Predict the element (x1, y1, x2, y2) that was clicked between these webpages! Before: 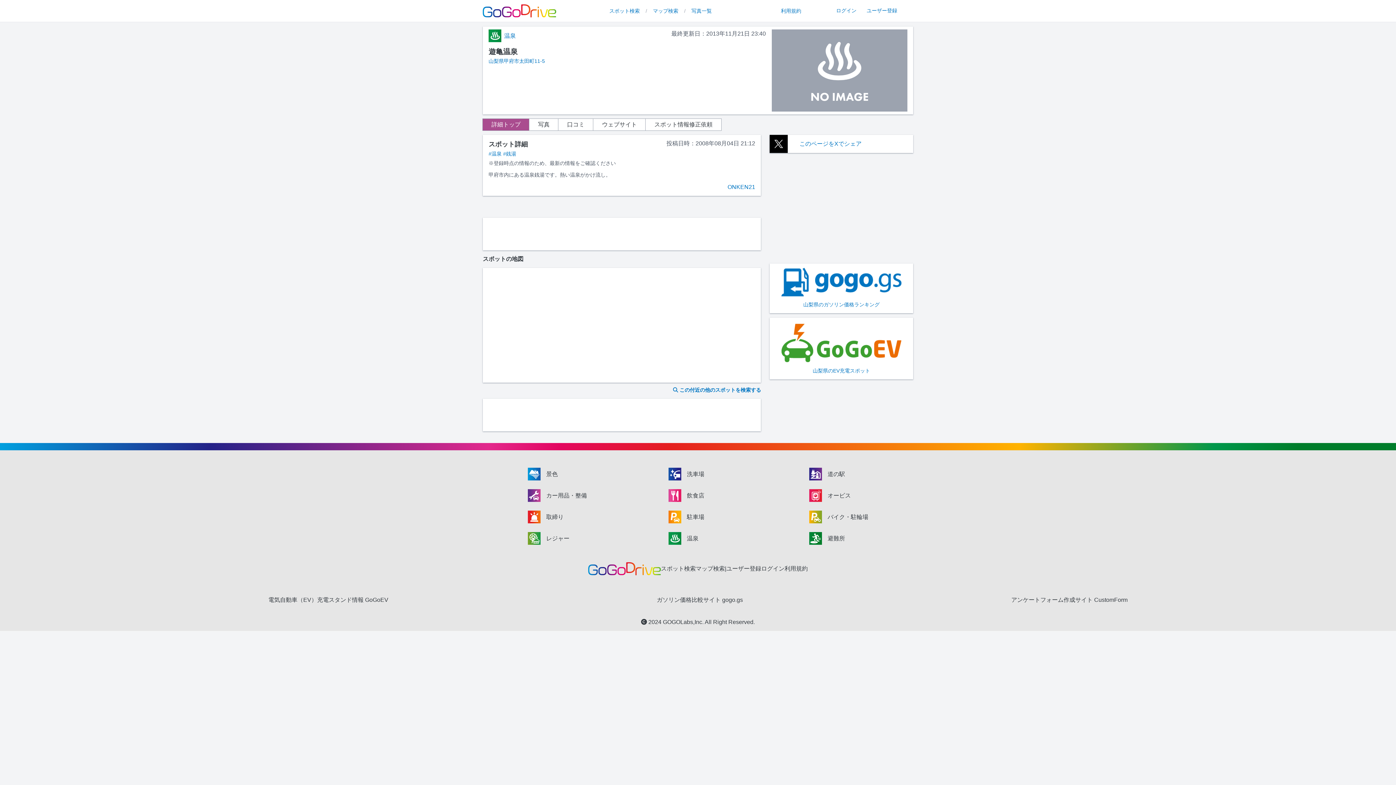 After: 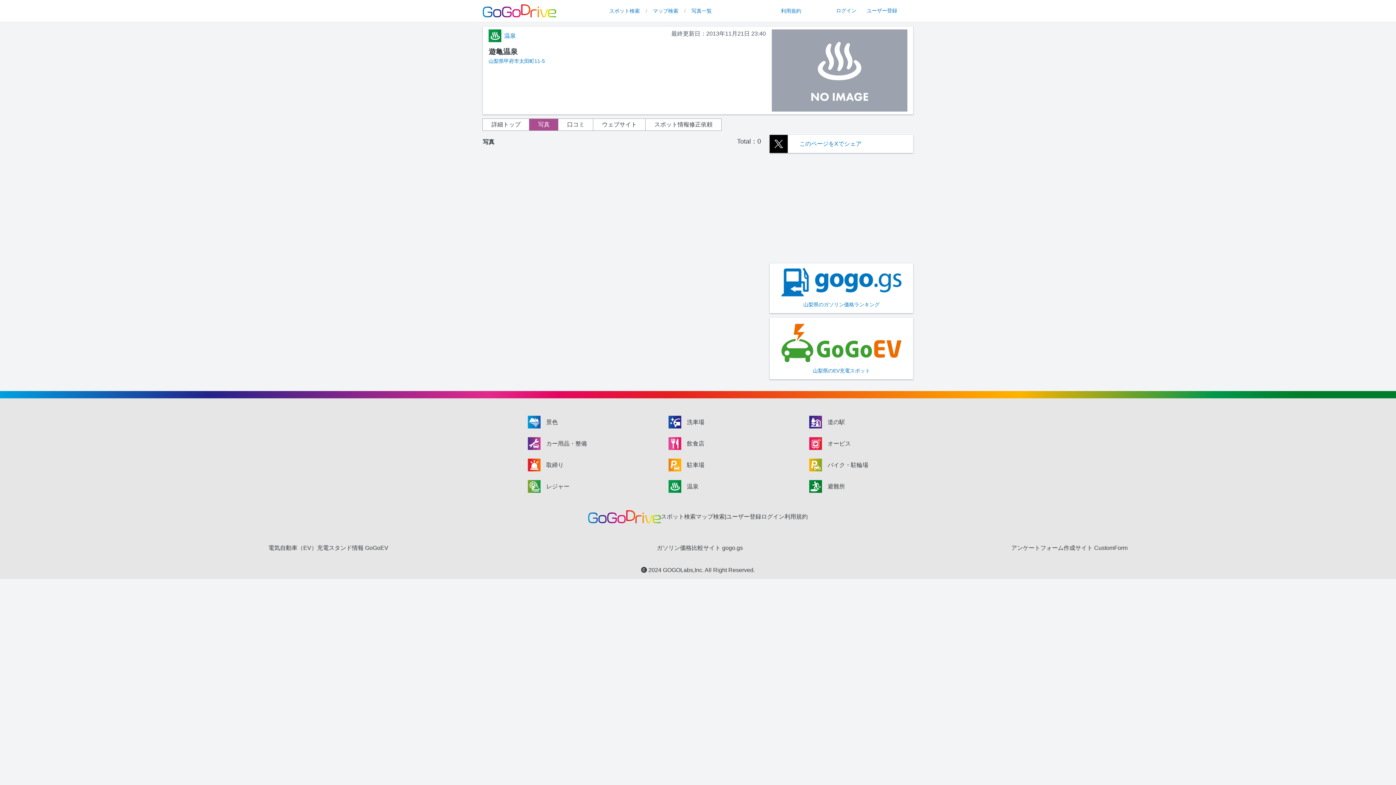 Action: bbox: (538, 121, 549, 127) label: 写真